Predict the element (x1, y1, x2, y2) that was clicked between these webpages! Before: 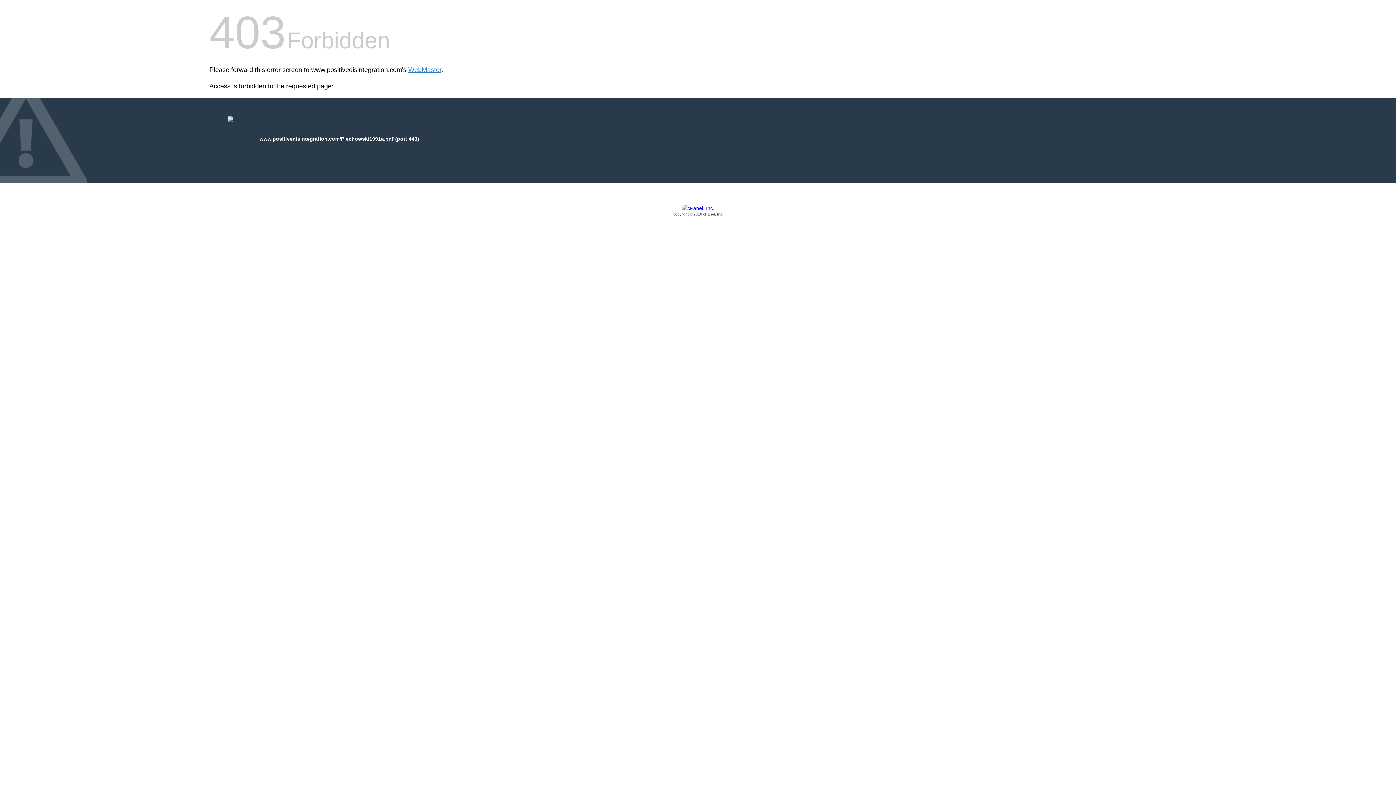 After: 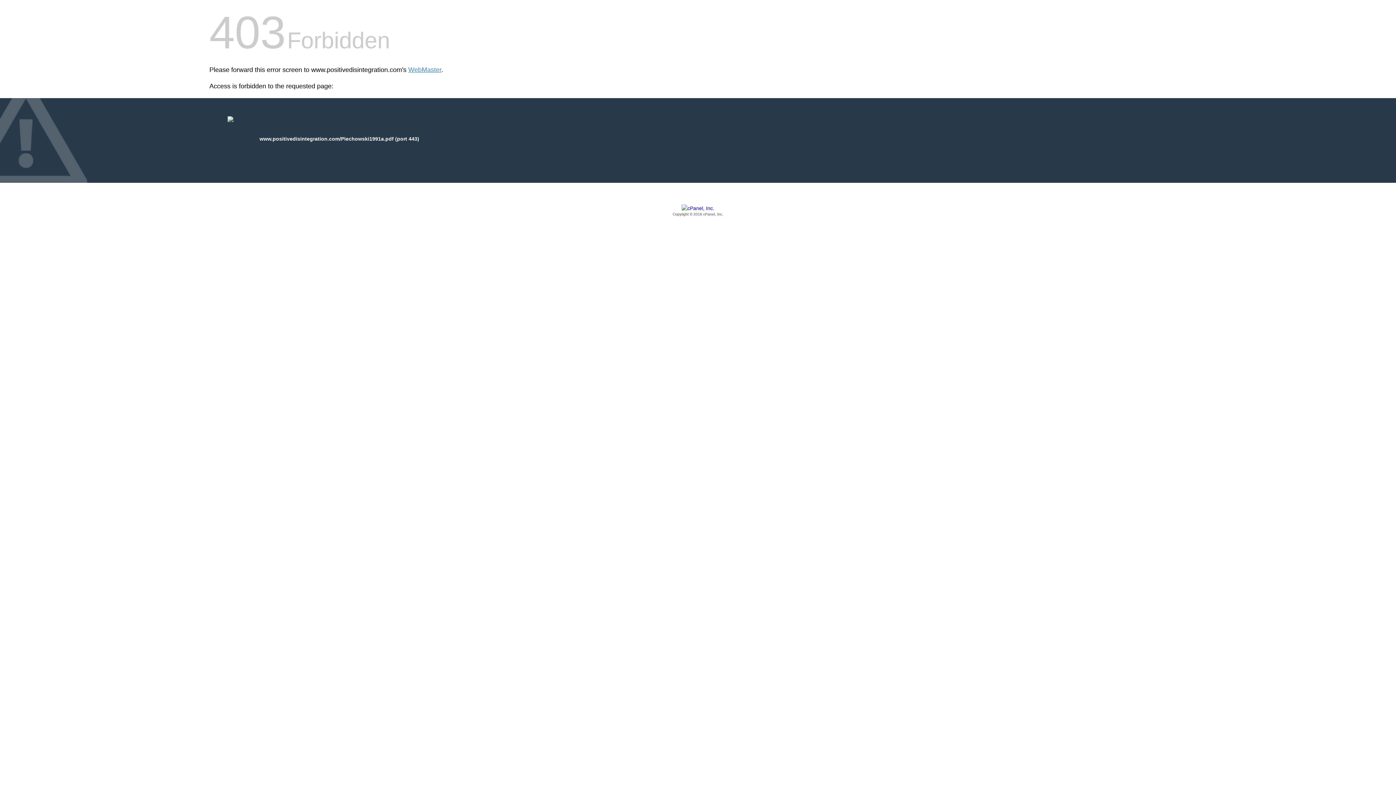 Action: label: Copyright © 2016 cPanel, Inc. bbox: (209, 205, 1186, 217)